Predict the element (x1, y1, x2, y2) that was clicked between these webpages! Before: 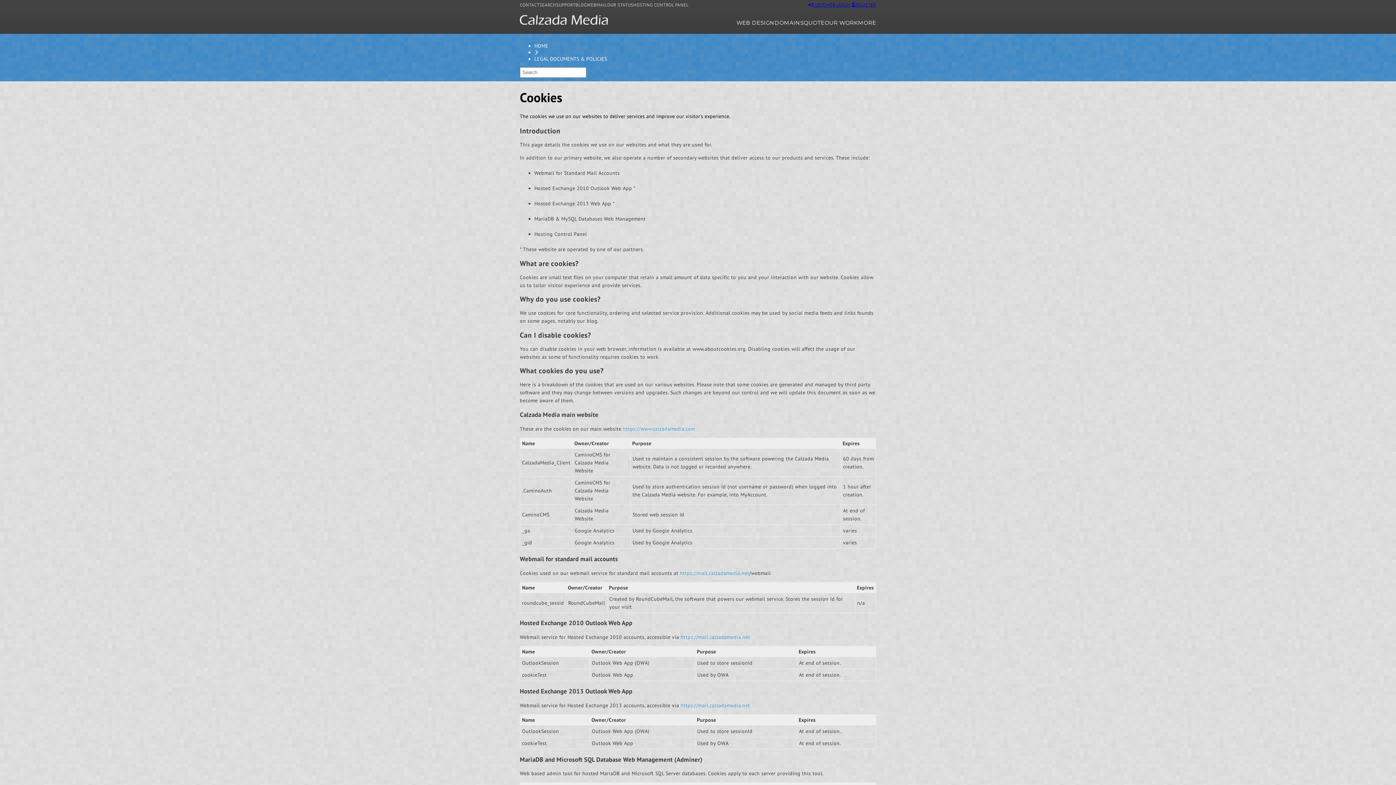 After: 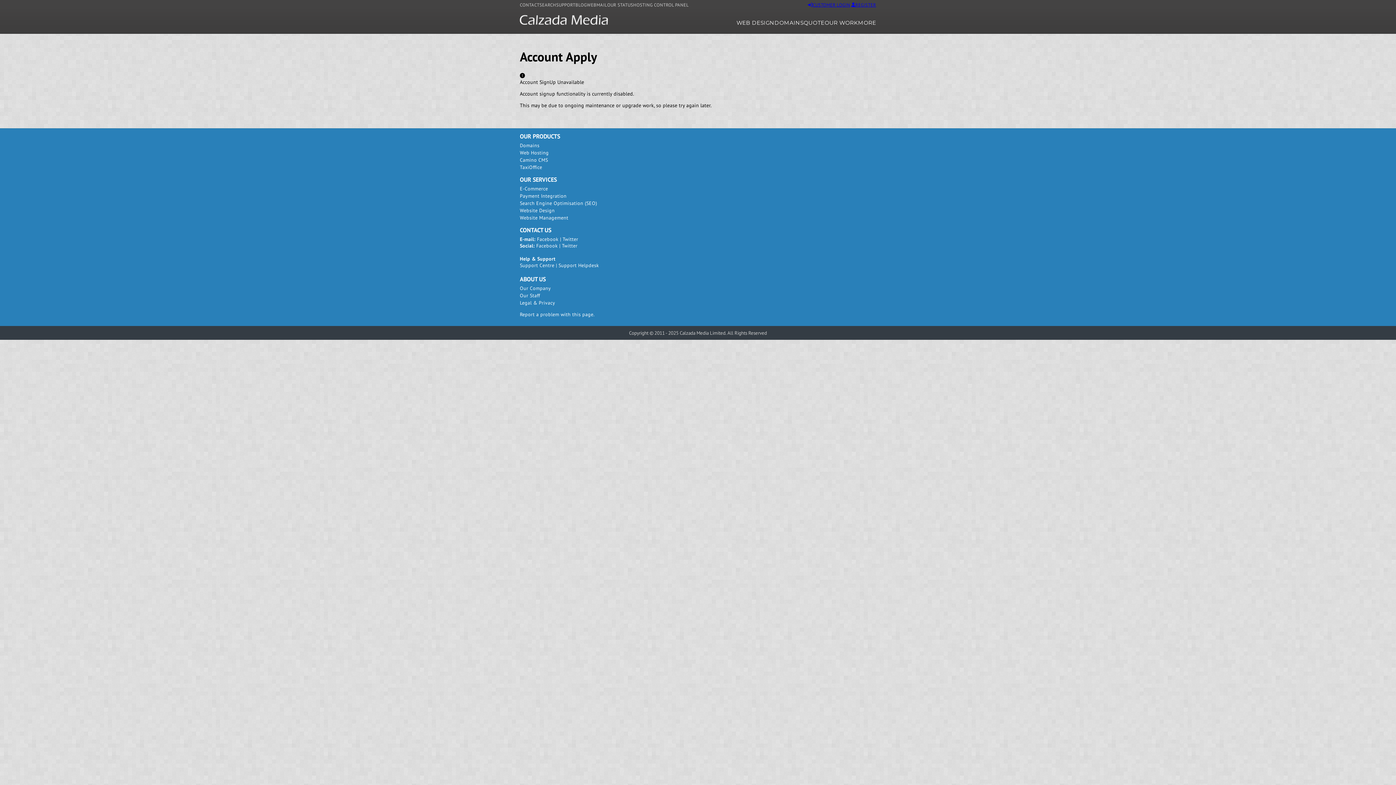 Action: bbox: (851, 1, 876, 7) label: REGISTER